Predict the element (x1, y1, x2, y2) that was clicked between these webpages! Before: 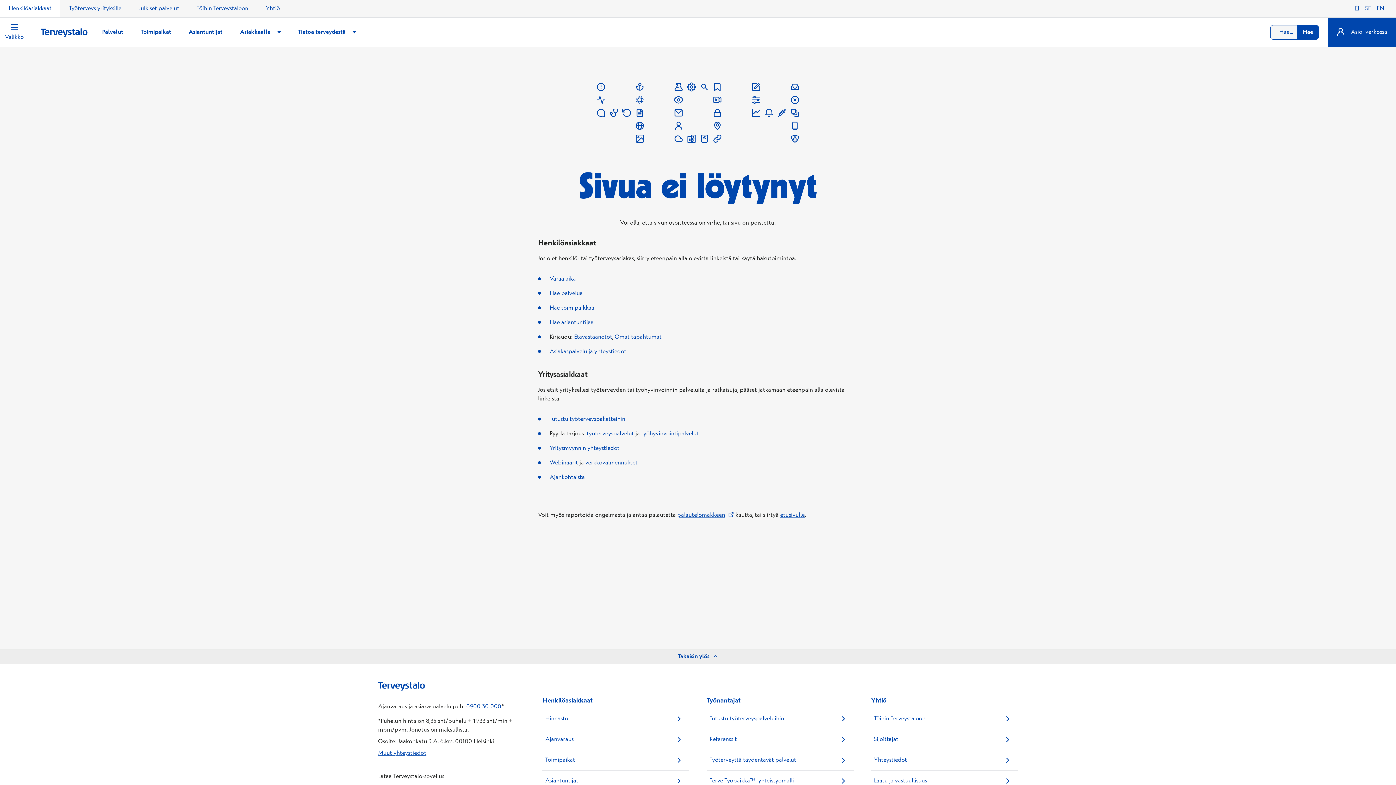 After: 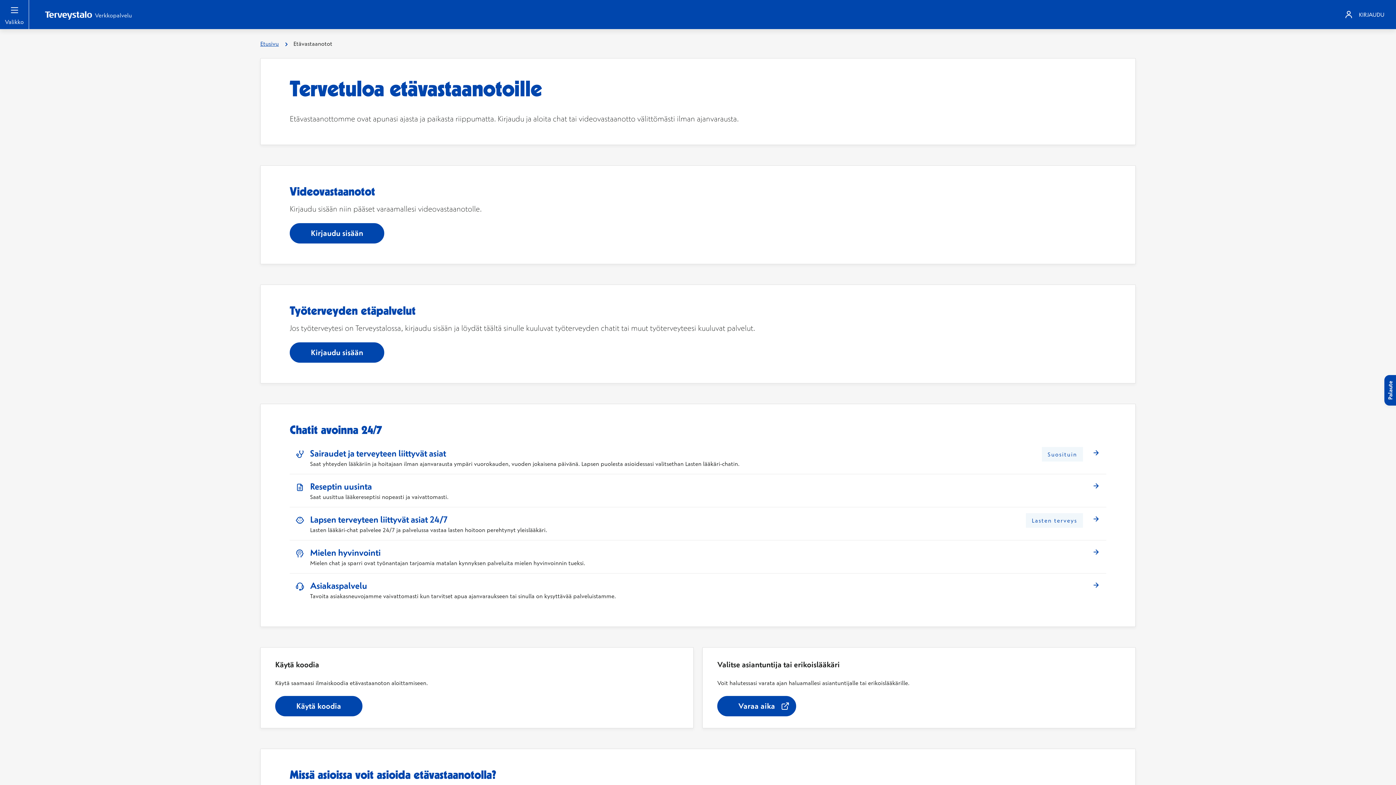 Action: bbox: (574, 334, 612, 340) label: Etävastaanotot